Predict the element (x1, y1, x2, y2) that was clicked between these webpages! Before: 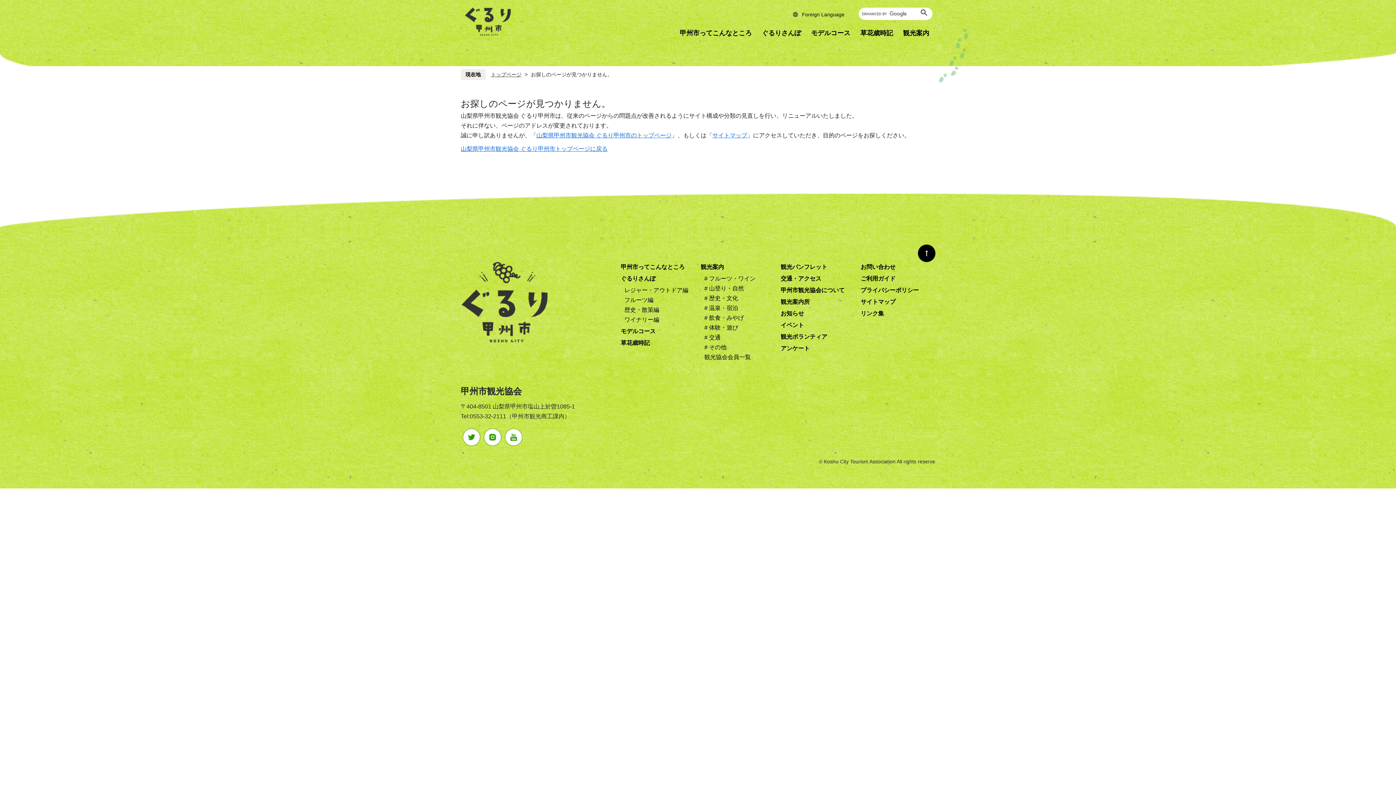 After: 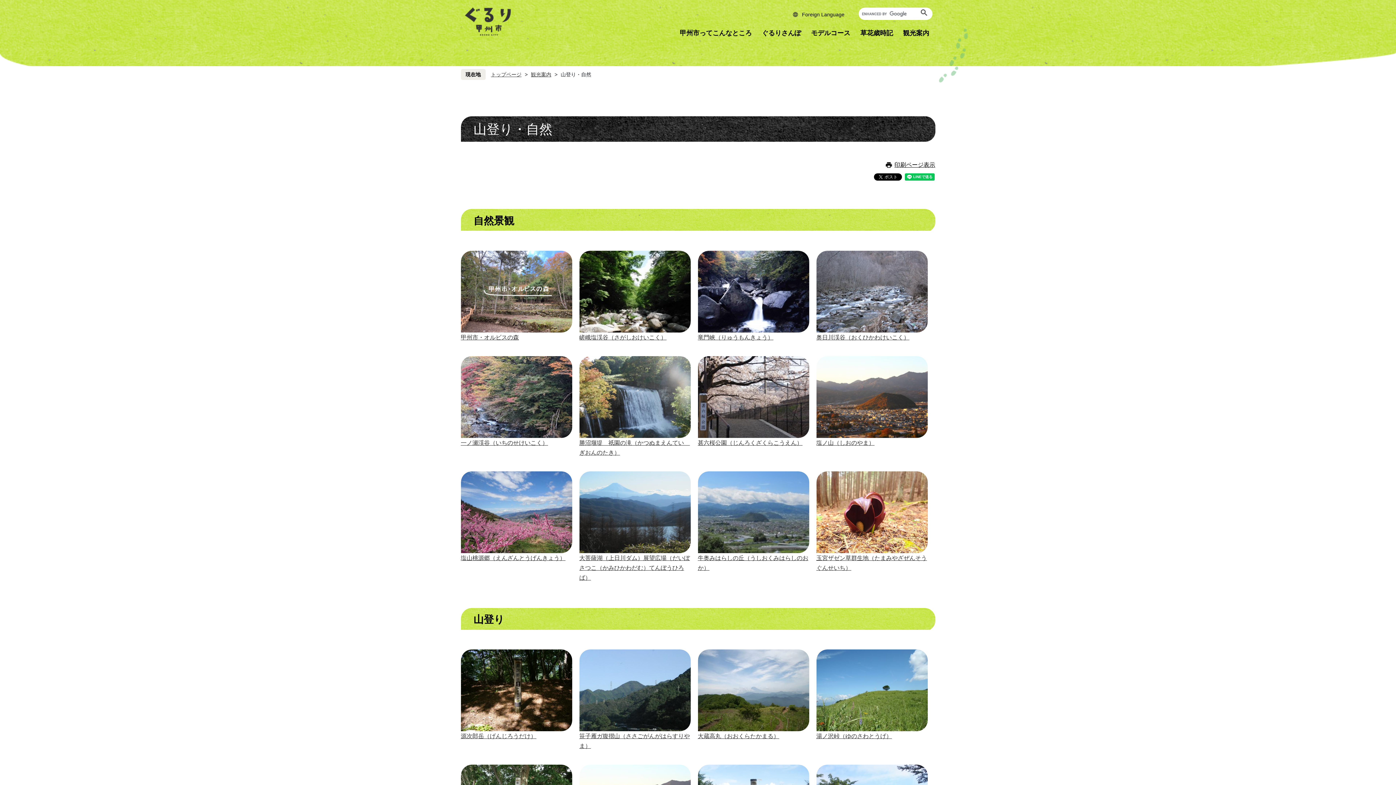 Action: label: # 山登り・自然 bbox: (704, 285, 744, 291)